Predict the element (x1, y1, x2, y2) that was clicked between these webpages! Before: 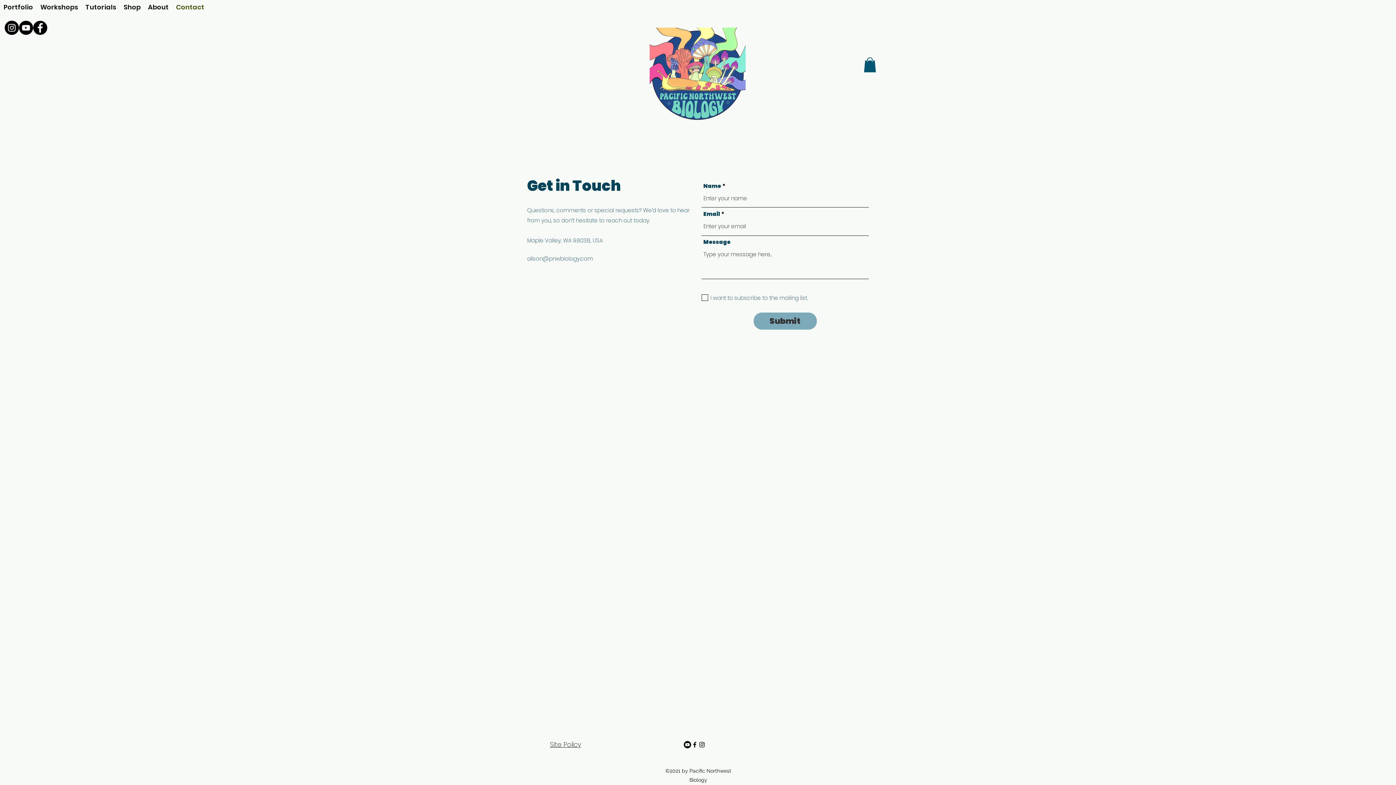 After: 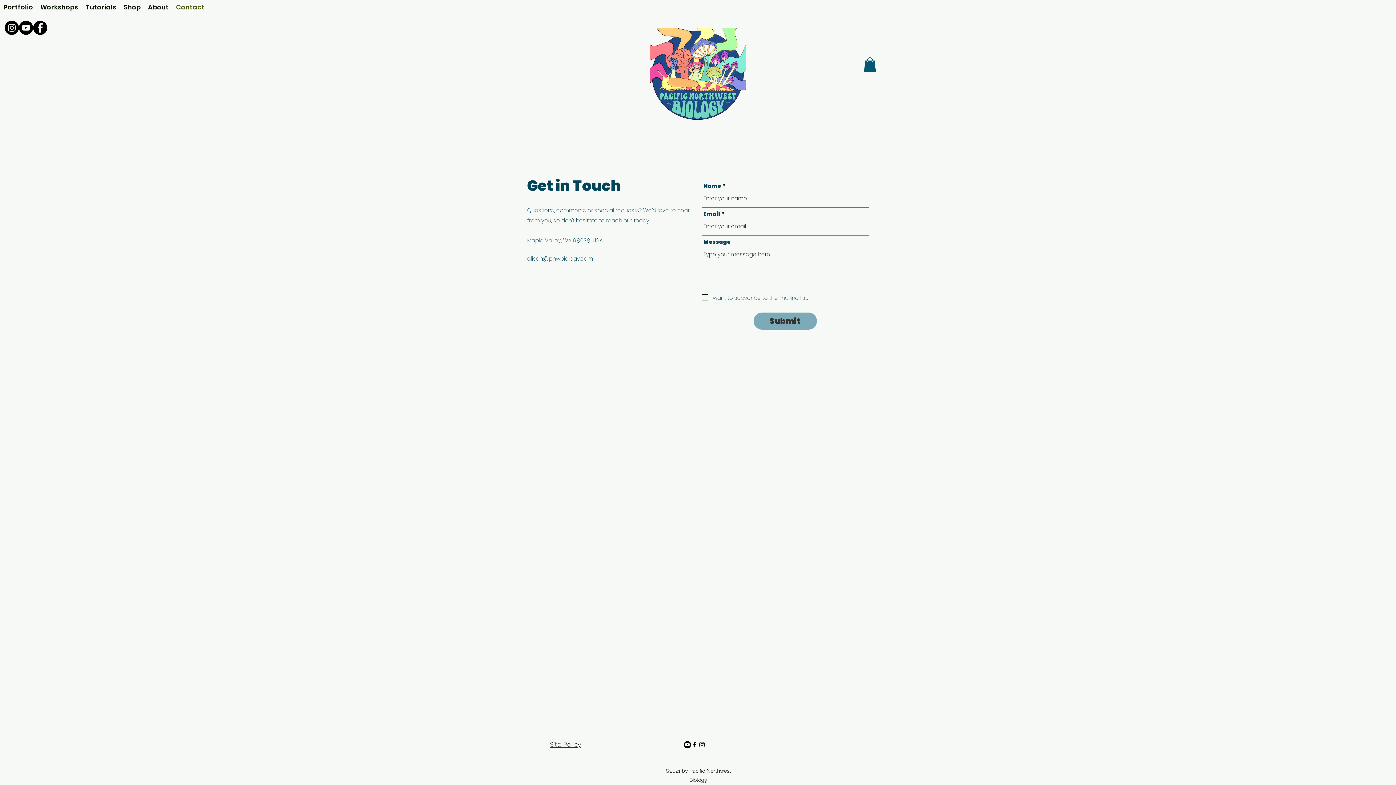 Action: bbox: (691, 741, 698, 748) label: Facebook